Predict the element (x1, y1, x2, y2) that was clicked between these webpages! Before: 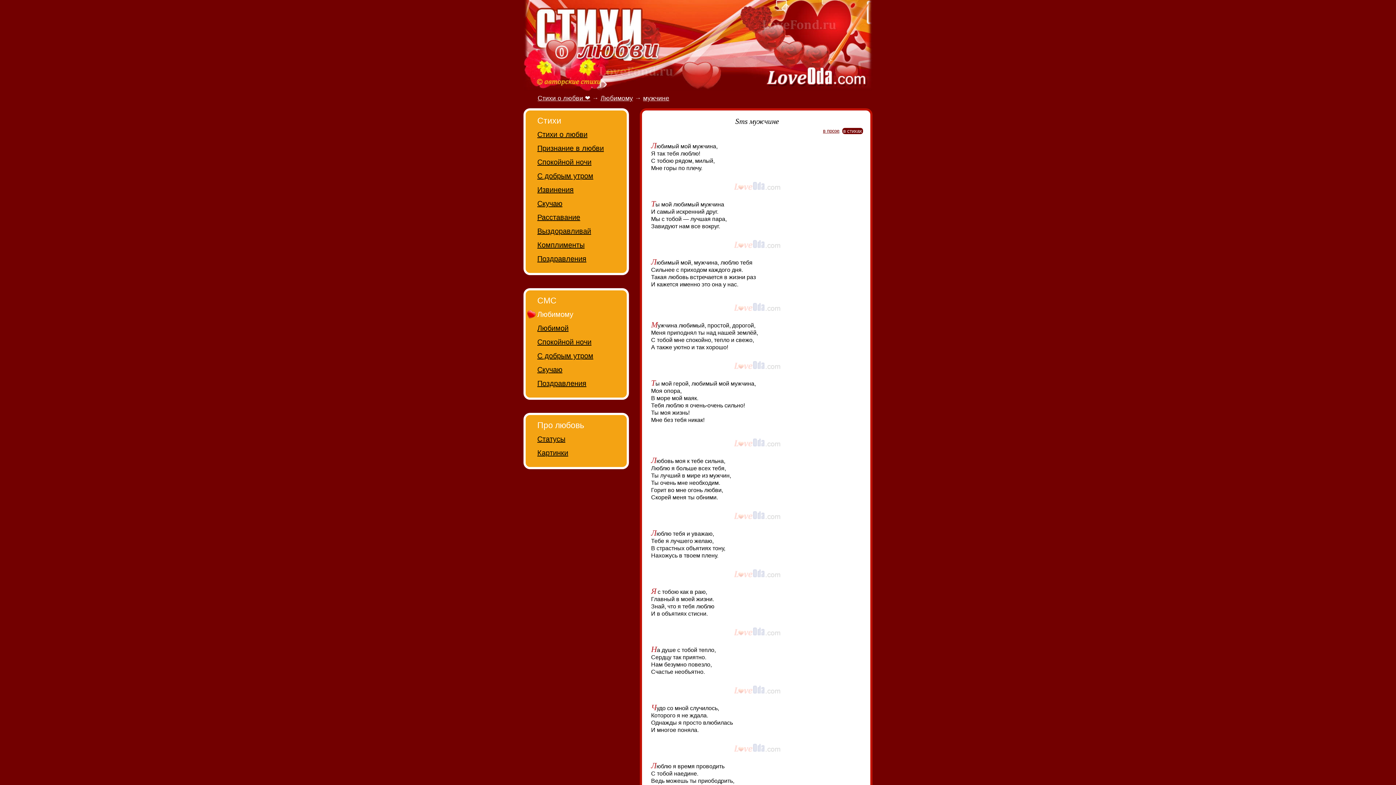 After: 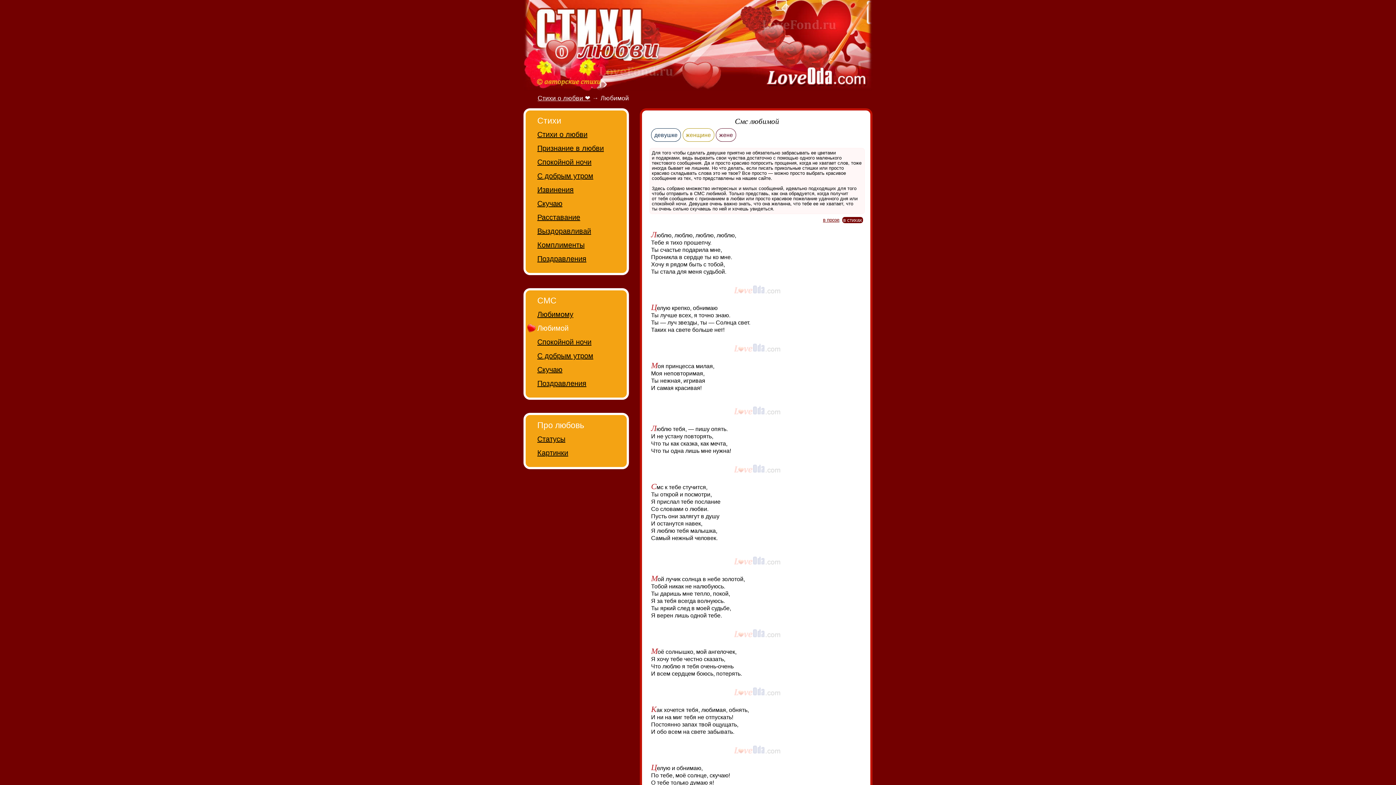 Action: bbox: (537, 324, 568, 332) label: Любимой